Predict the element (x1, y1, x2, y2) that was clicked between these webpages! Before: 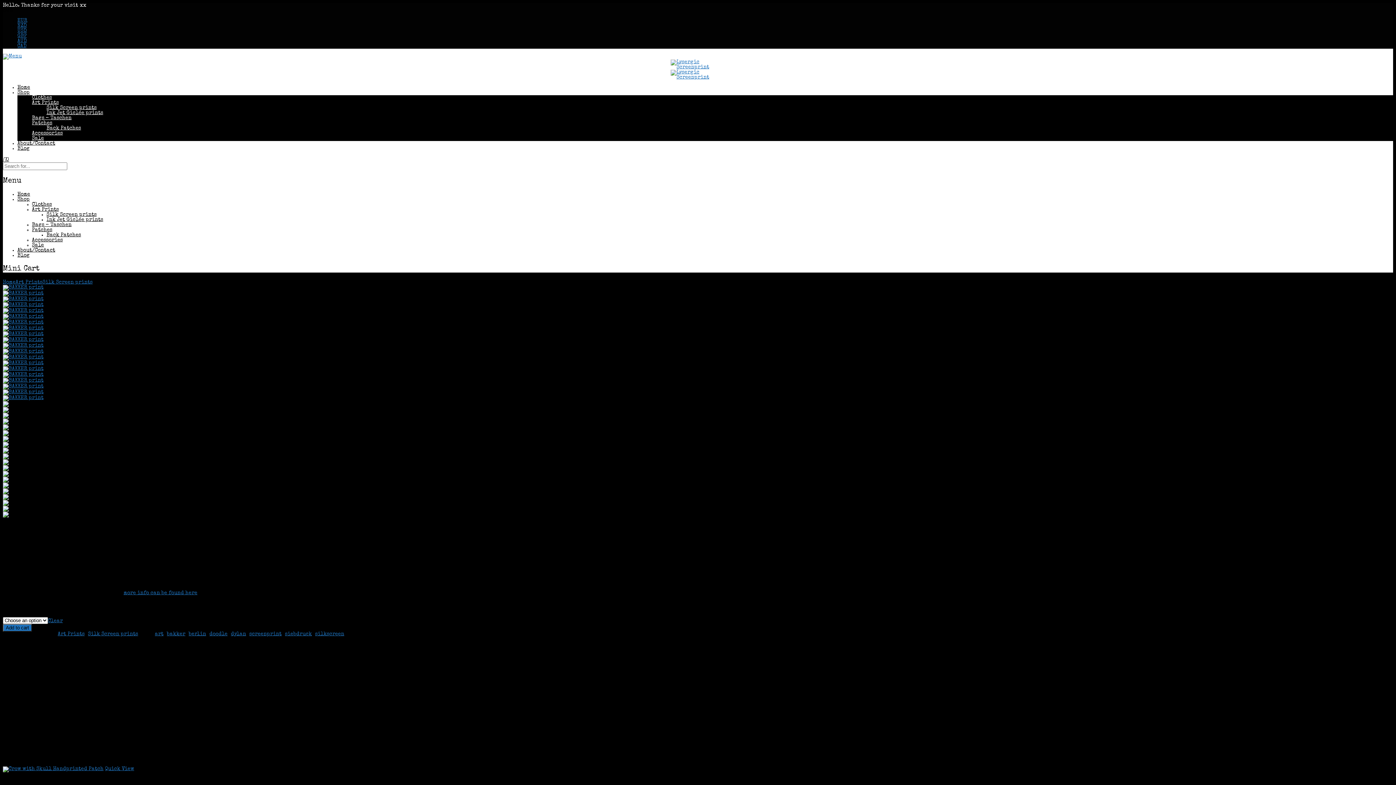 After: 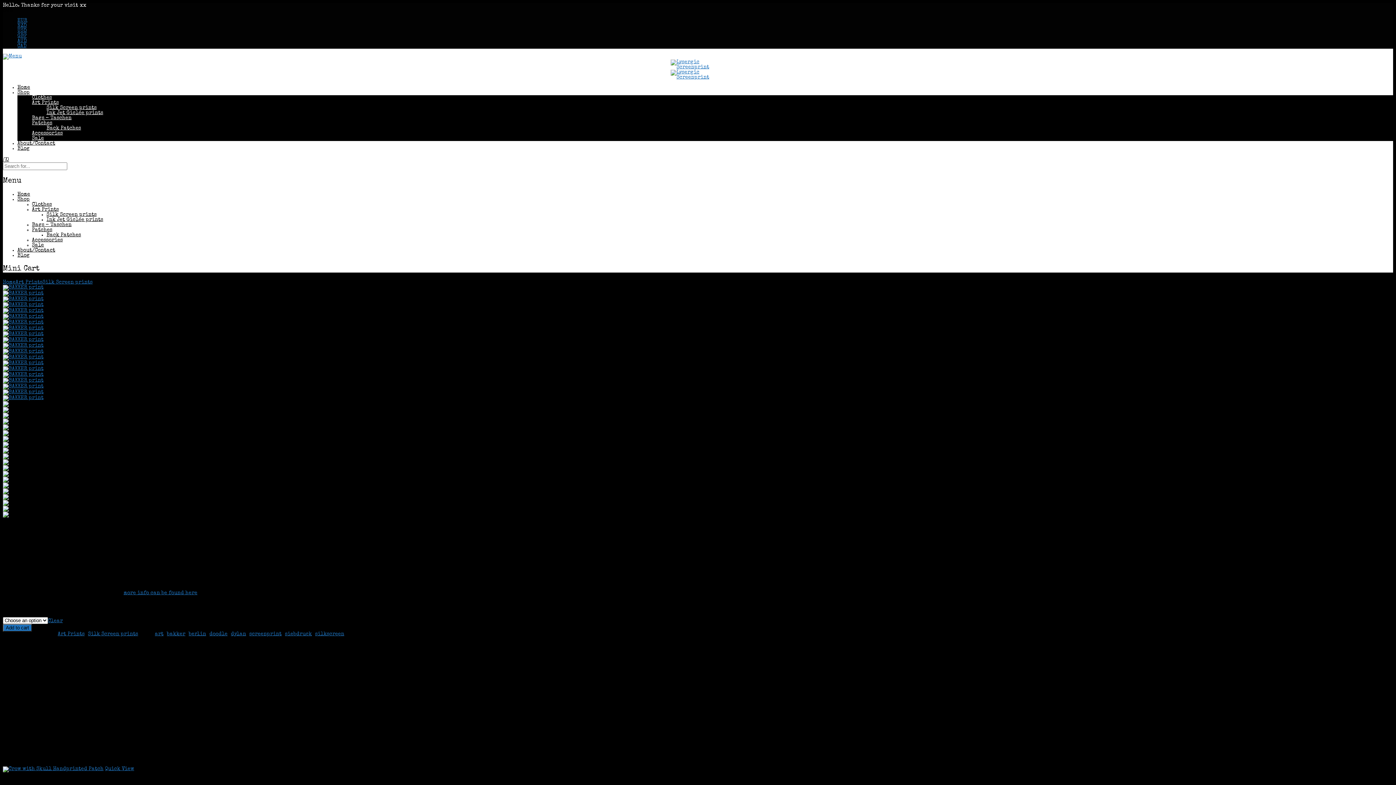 Action: bbox: (17, 23, 26, 28) label: NZD